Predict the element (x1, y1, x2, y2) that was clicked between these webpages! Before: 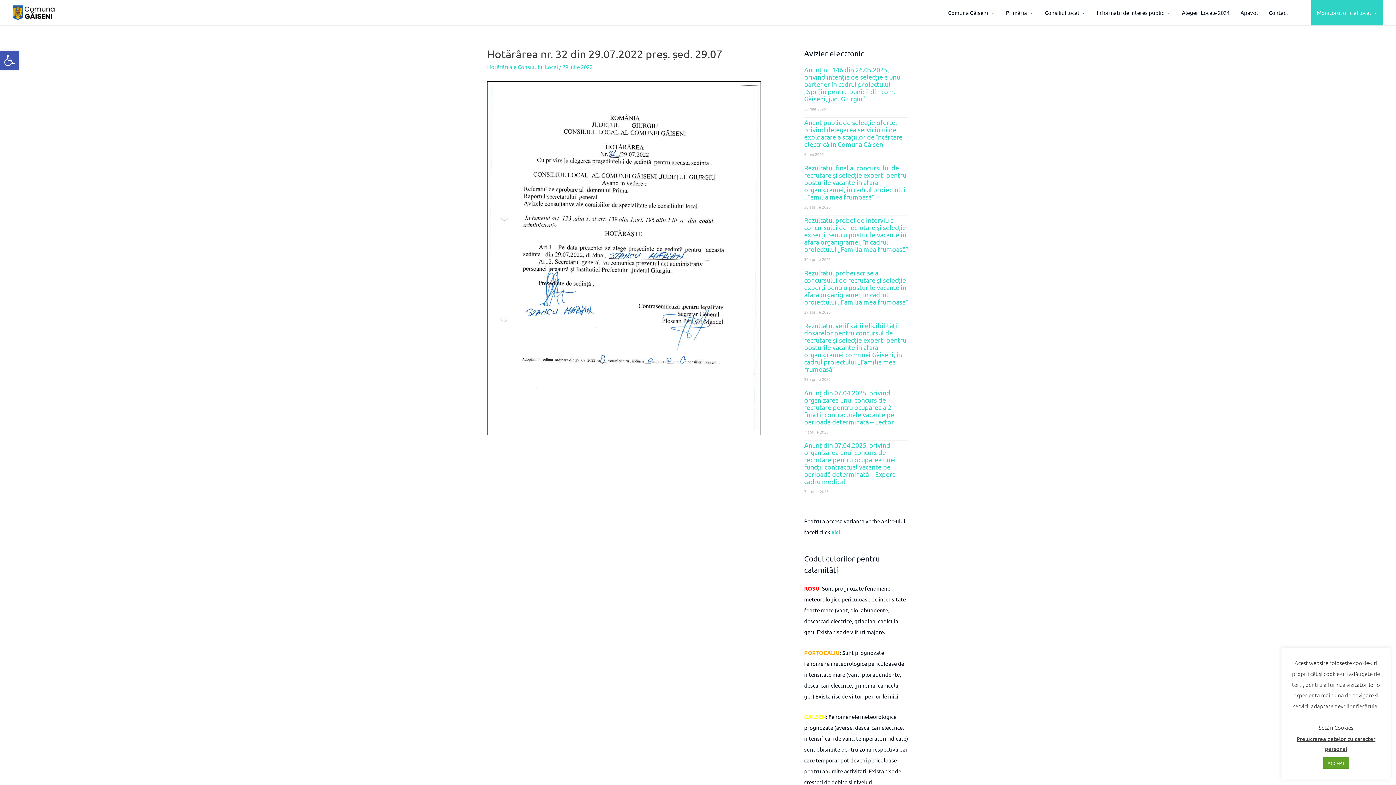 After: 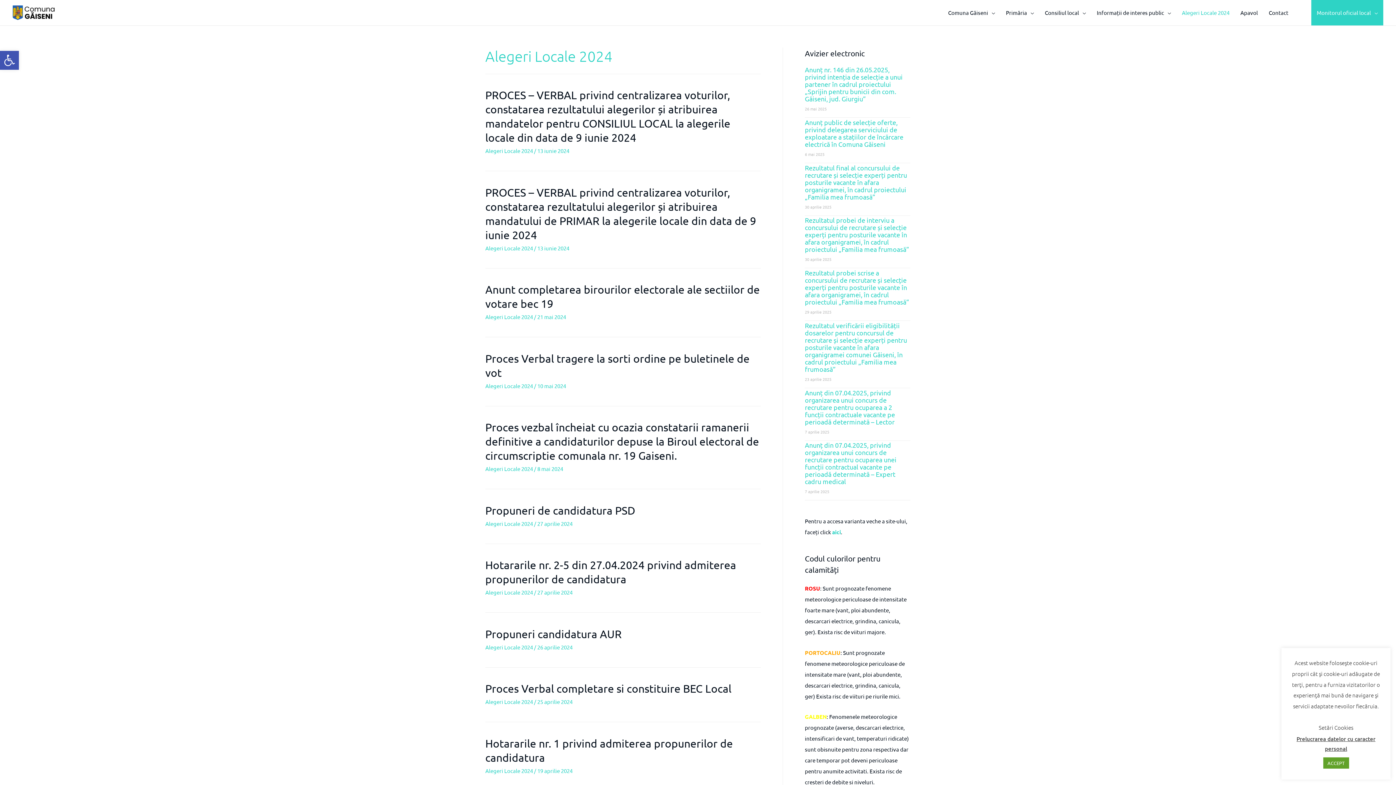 Action: bbox: (1176, 0, 1235, 25) label: Alegeri Locale 2024